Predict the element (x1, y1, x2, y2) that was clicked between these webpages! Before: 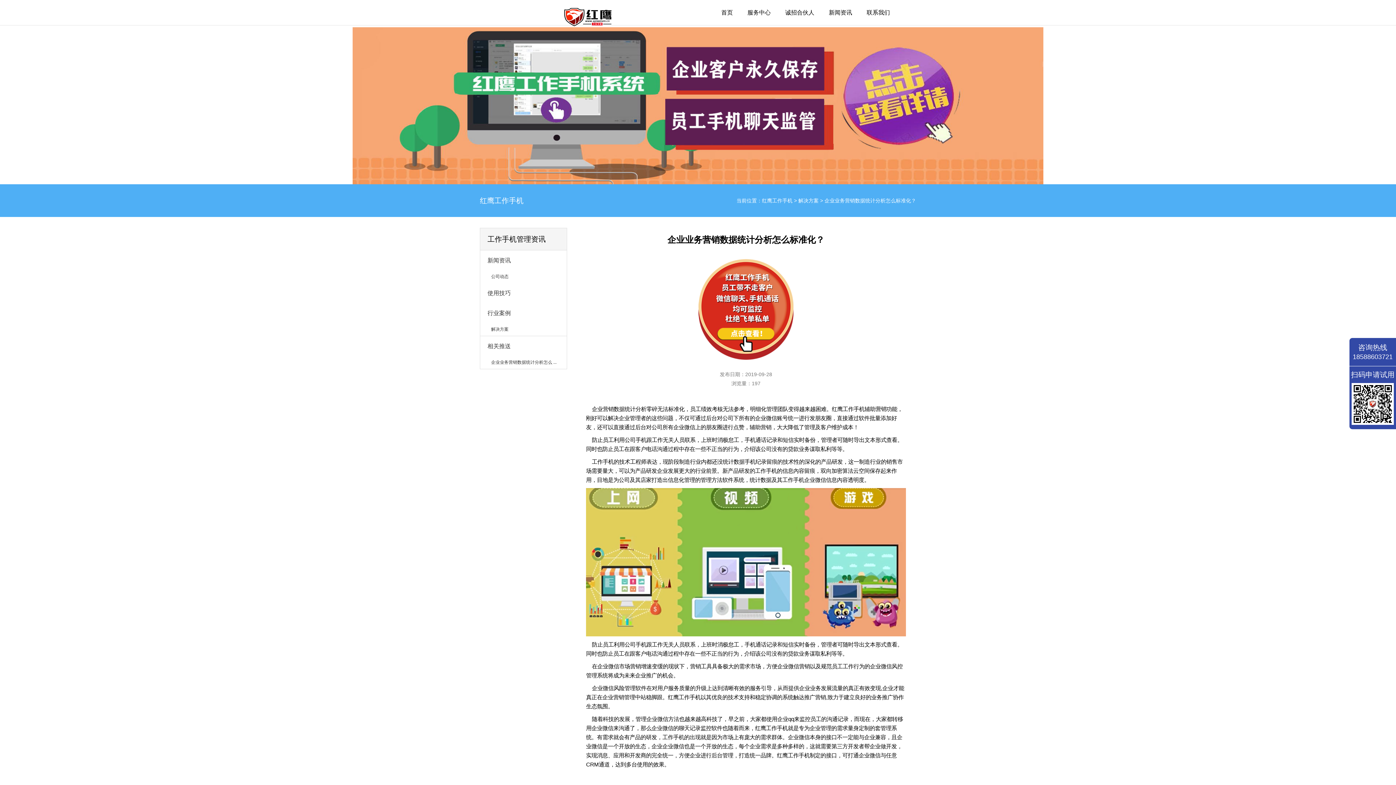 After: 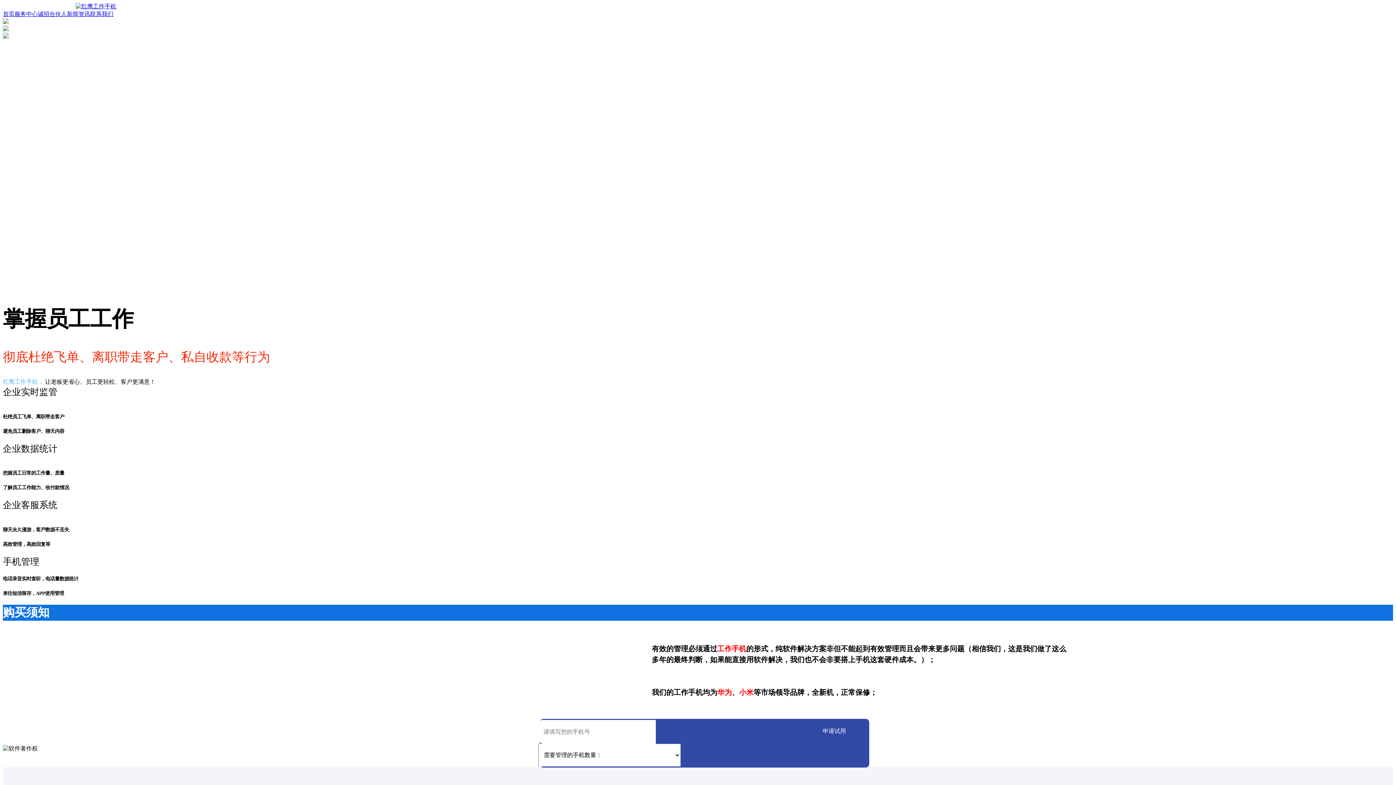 Action: bbox: (762, 197, 792, 203) label: 红鹰工作手机